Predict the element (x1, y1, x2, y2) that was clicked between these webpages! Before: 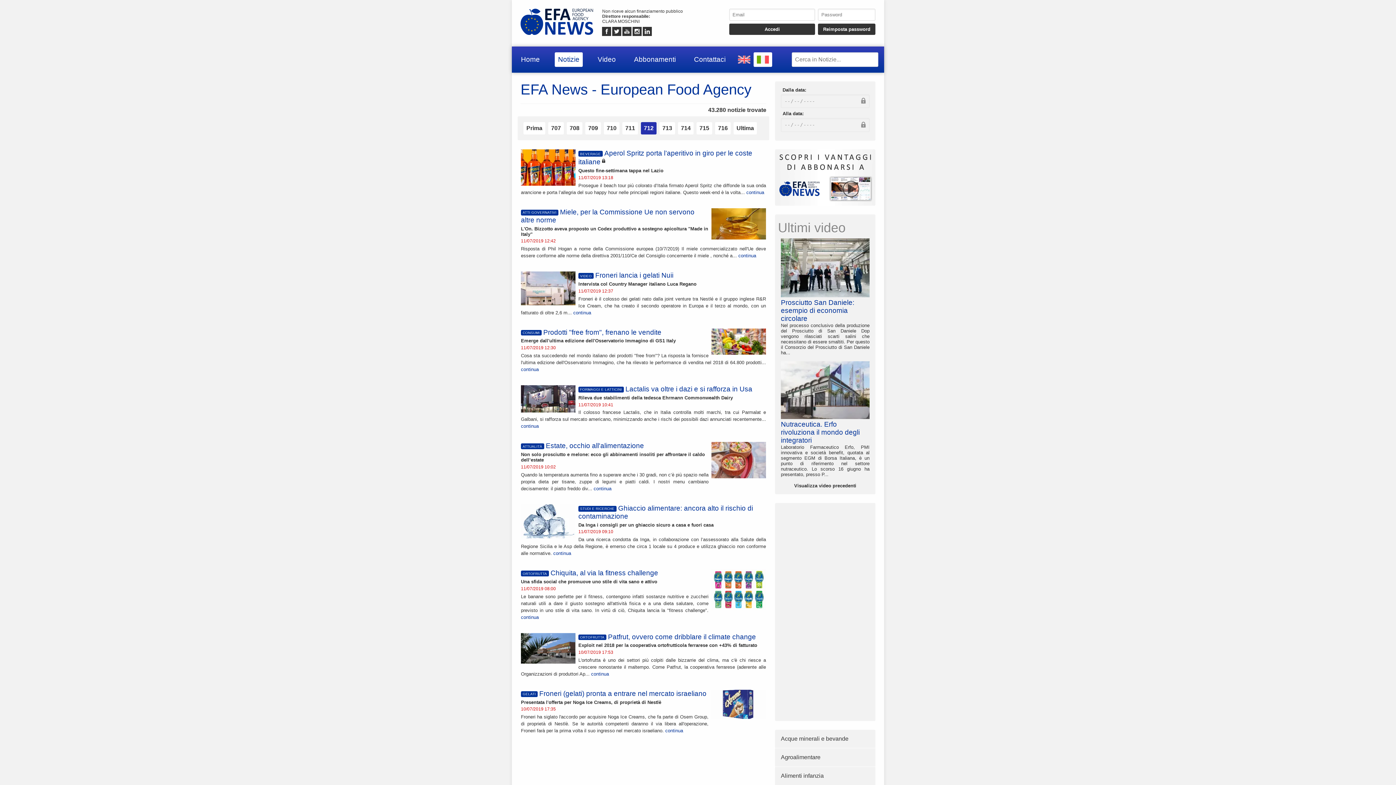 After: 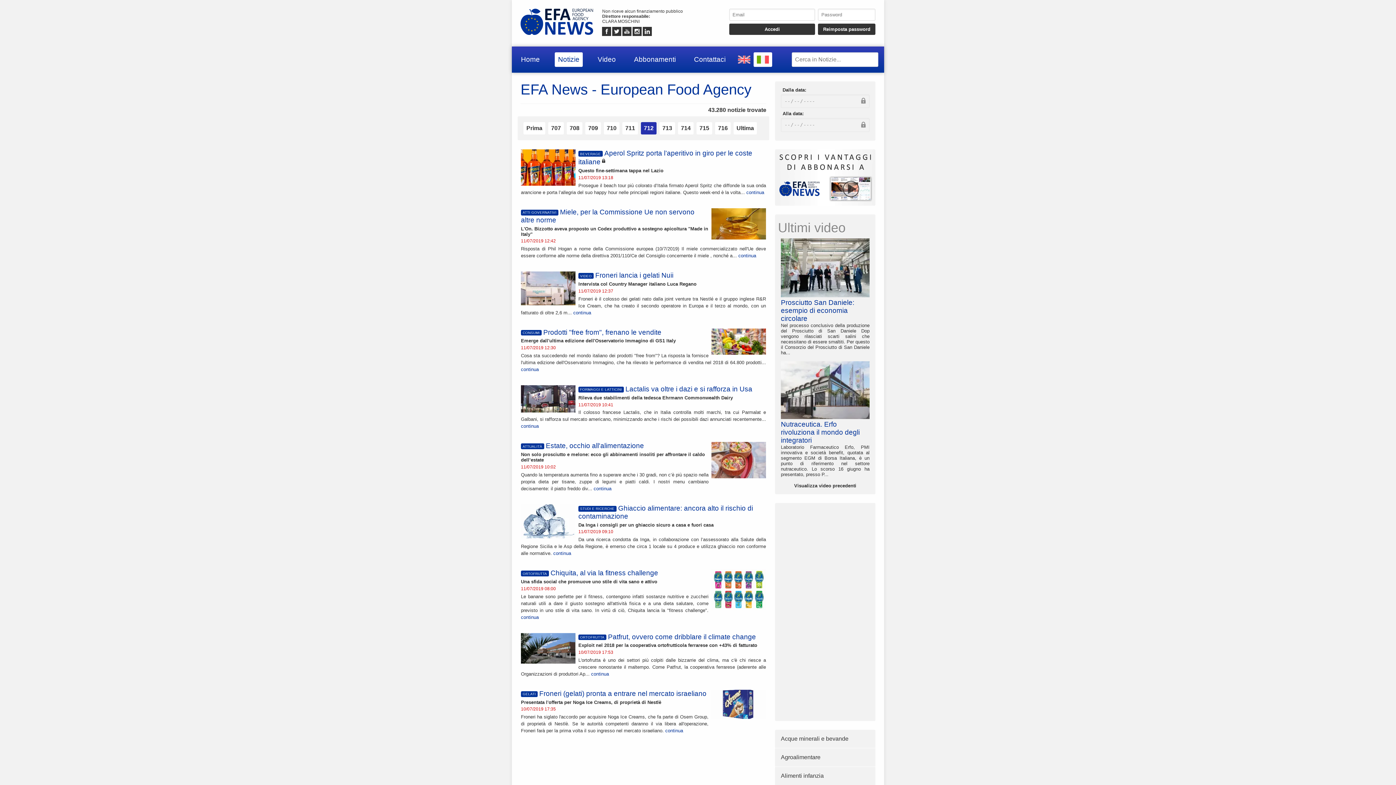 Action: bbox: (612, 32, 621, 37)